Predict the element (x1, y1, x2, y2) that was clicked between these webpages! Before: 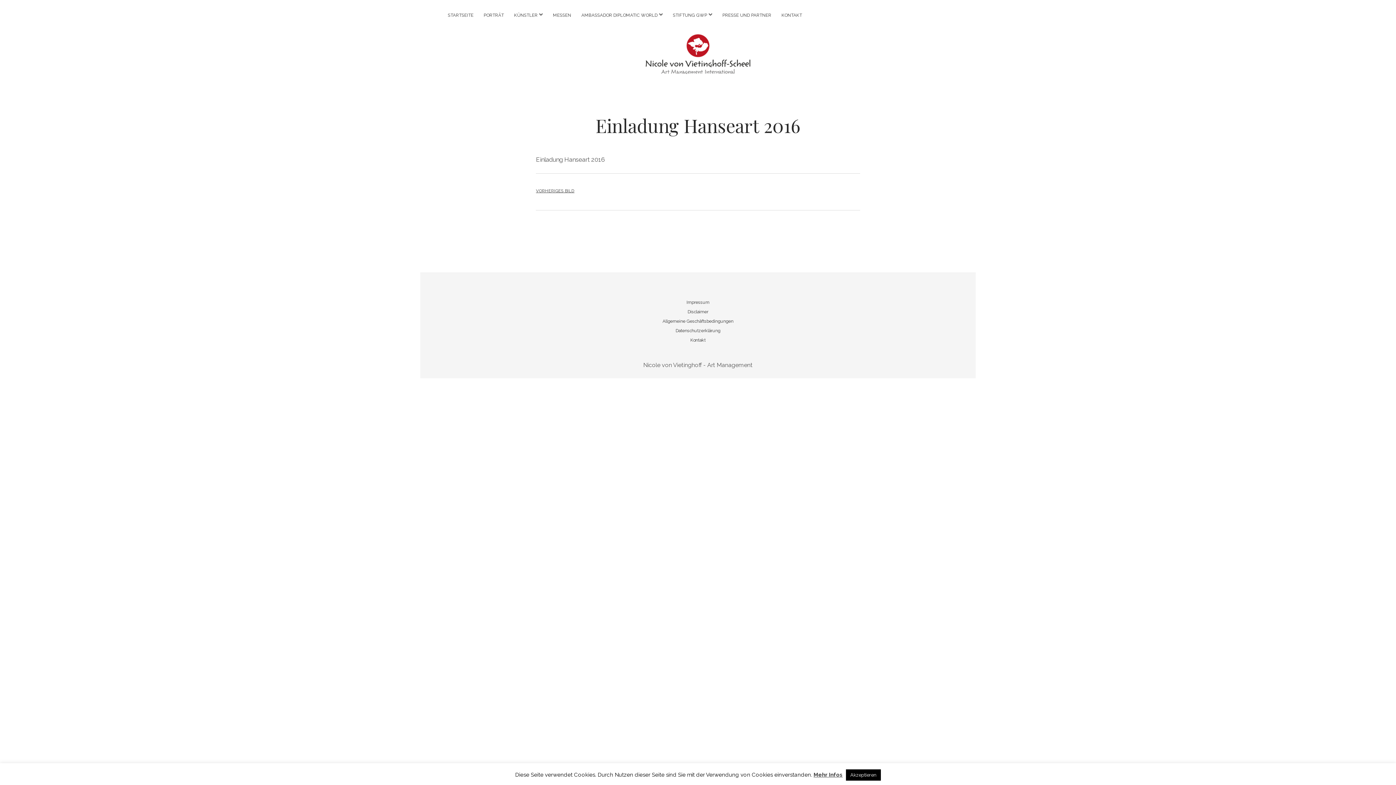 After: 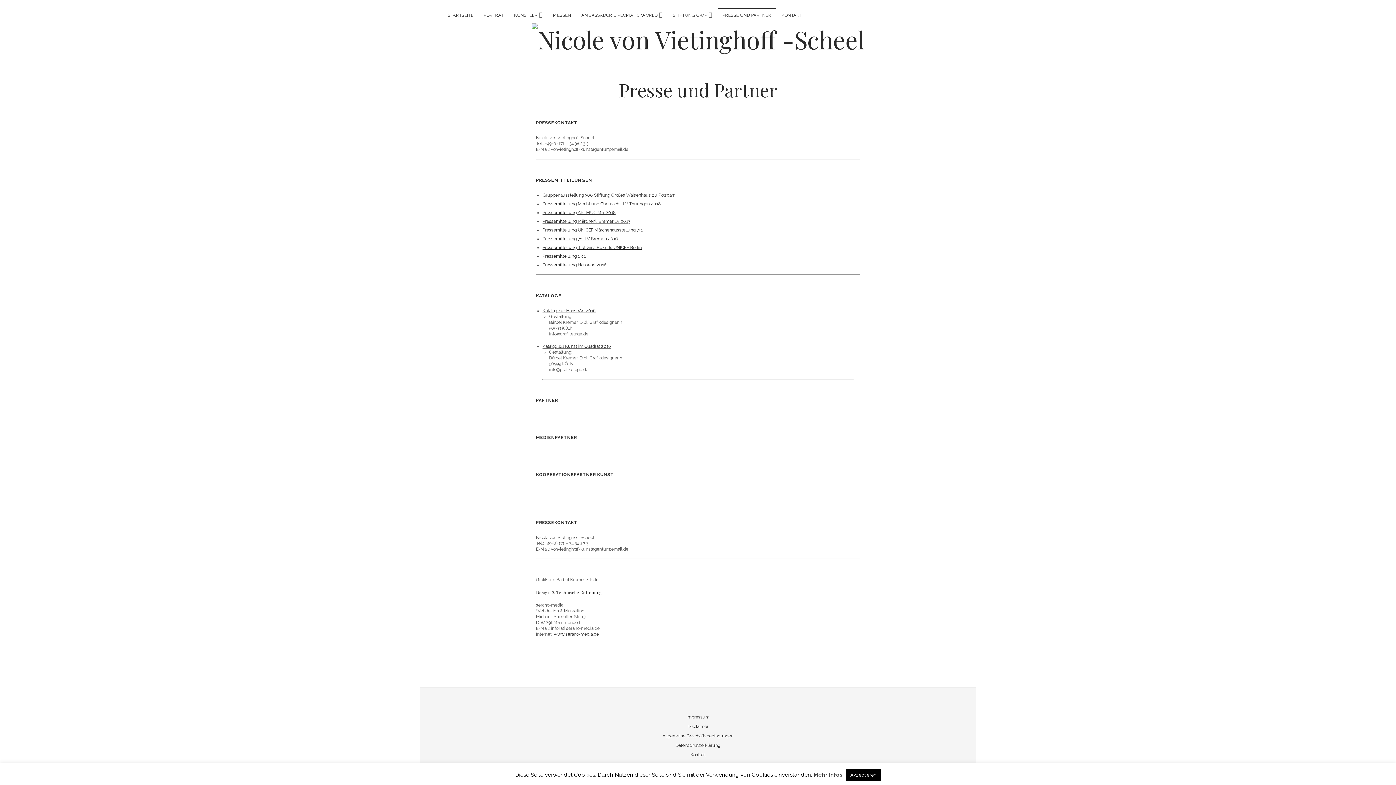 Action: label: PRESSE UND PARTNER bbox: (718, 8, 775, 21)